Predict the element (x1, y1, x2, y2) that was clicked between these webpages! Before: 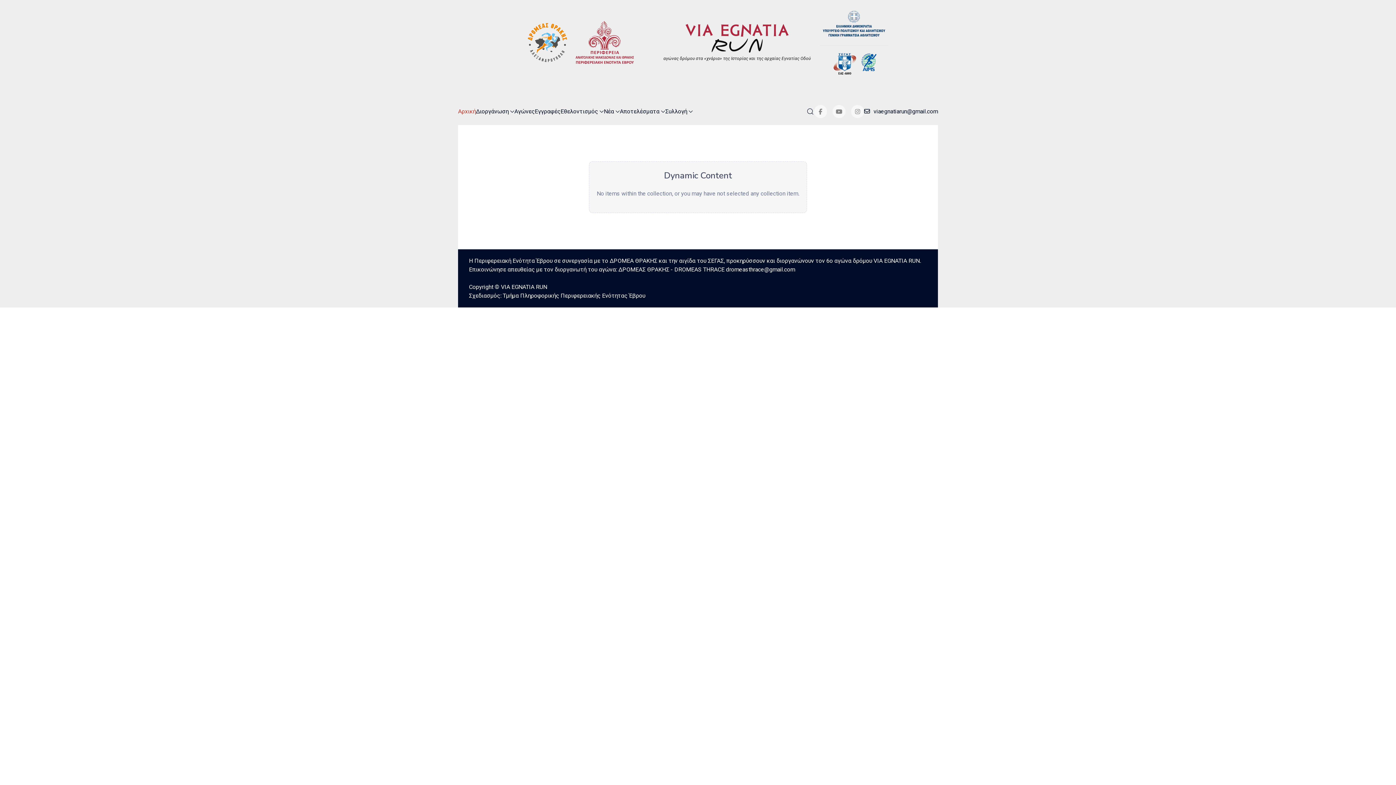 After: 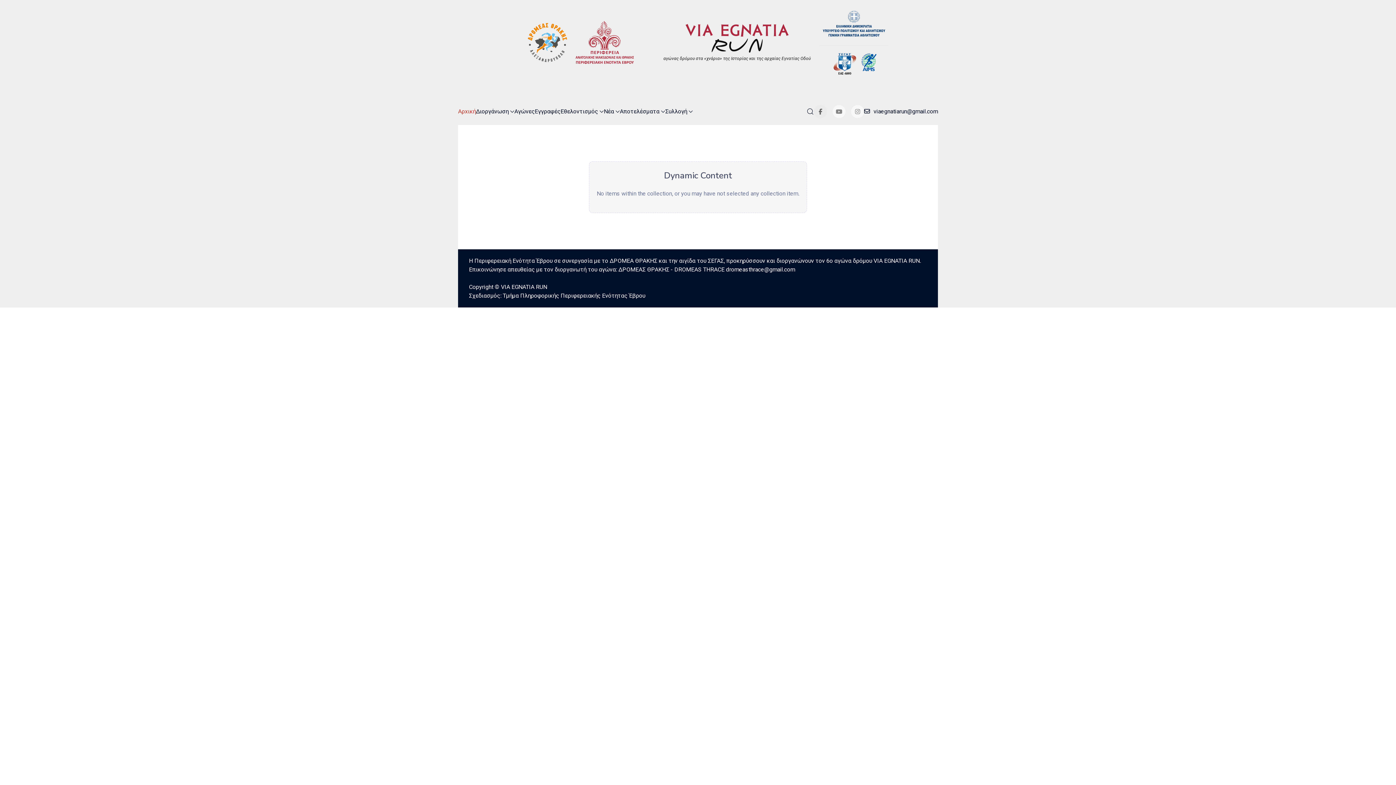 Action: label: Facebook-f bbox: (814, 104, 827, 118)